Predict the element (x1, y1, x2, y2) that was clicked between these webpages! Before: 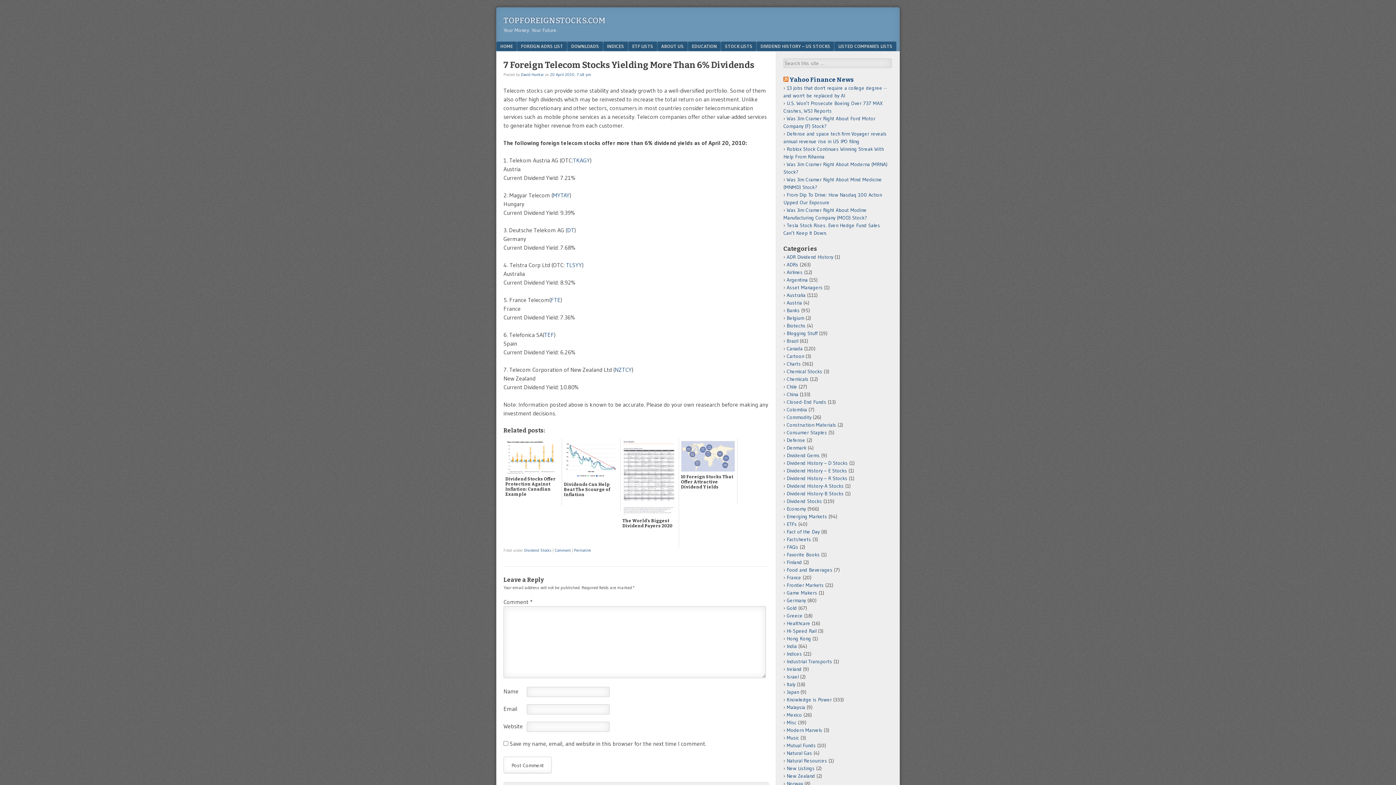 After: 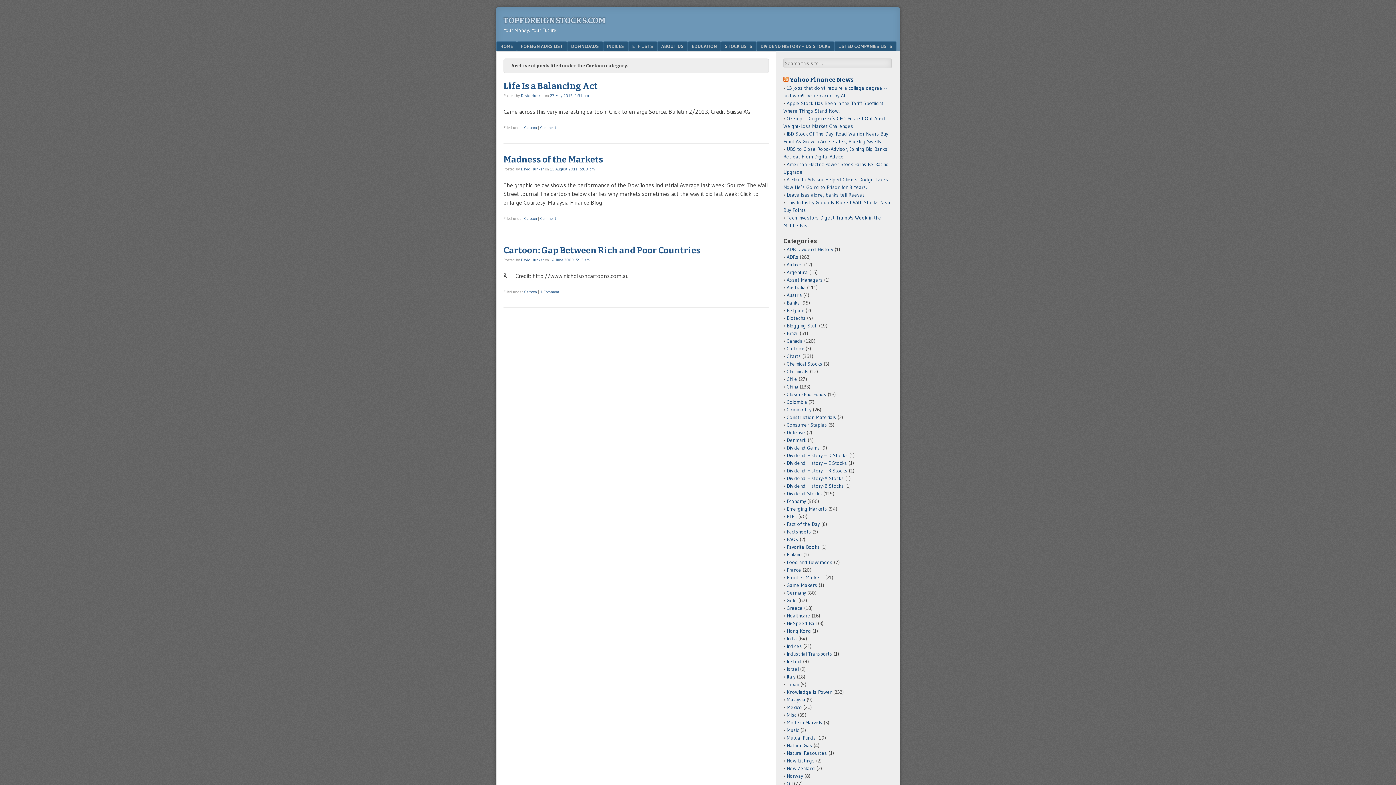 Action: label: Cartoon bbox: (786, 353, 804, 359)